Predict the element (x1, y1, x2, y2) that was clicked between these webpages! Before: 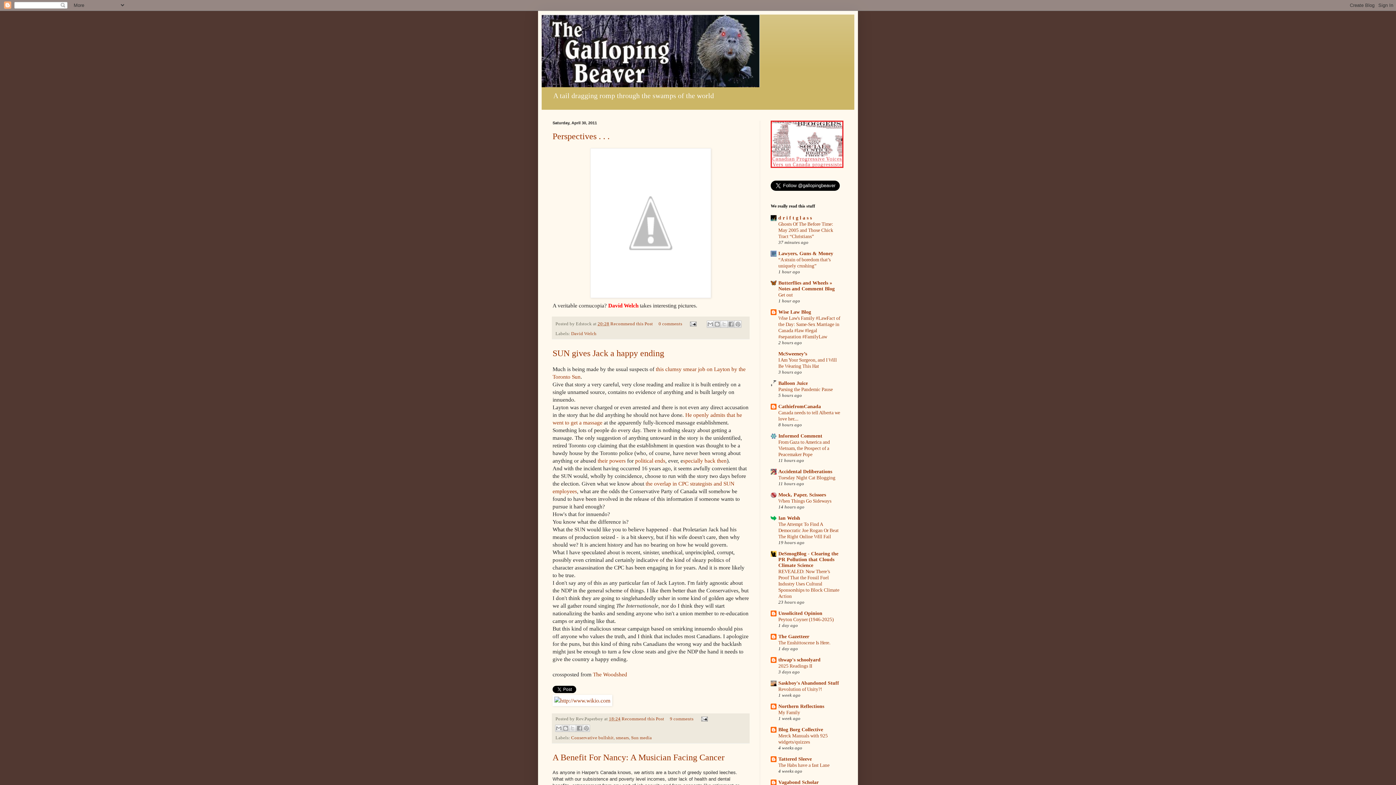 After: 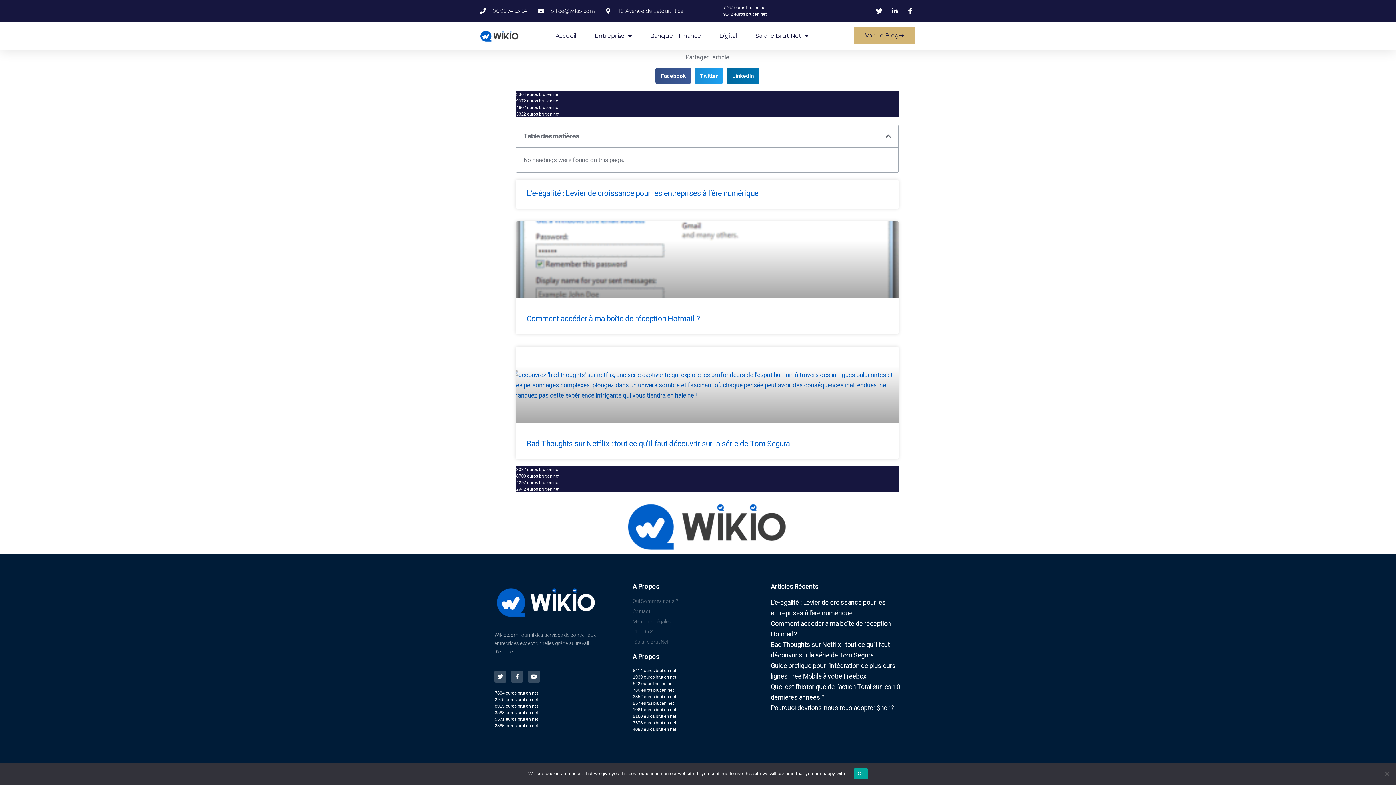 Action: bbox: (552, 696, 612, 702)